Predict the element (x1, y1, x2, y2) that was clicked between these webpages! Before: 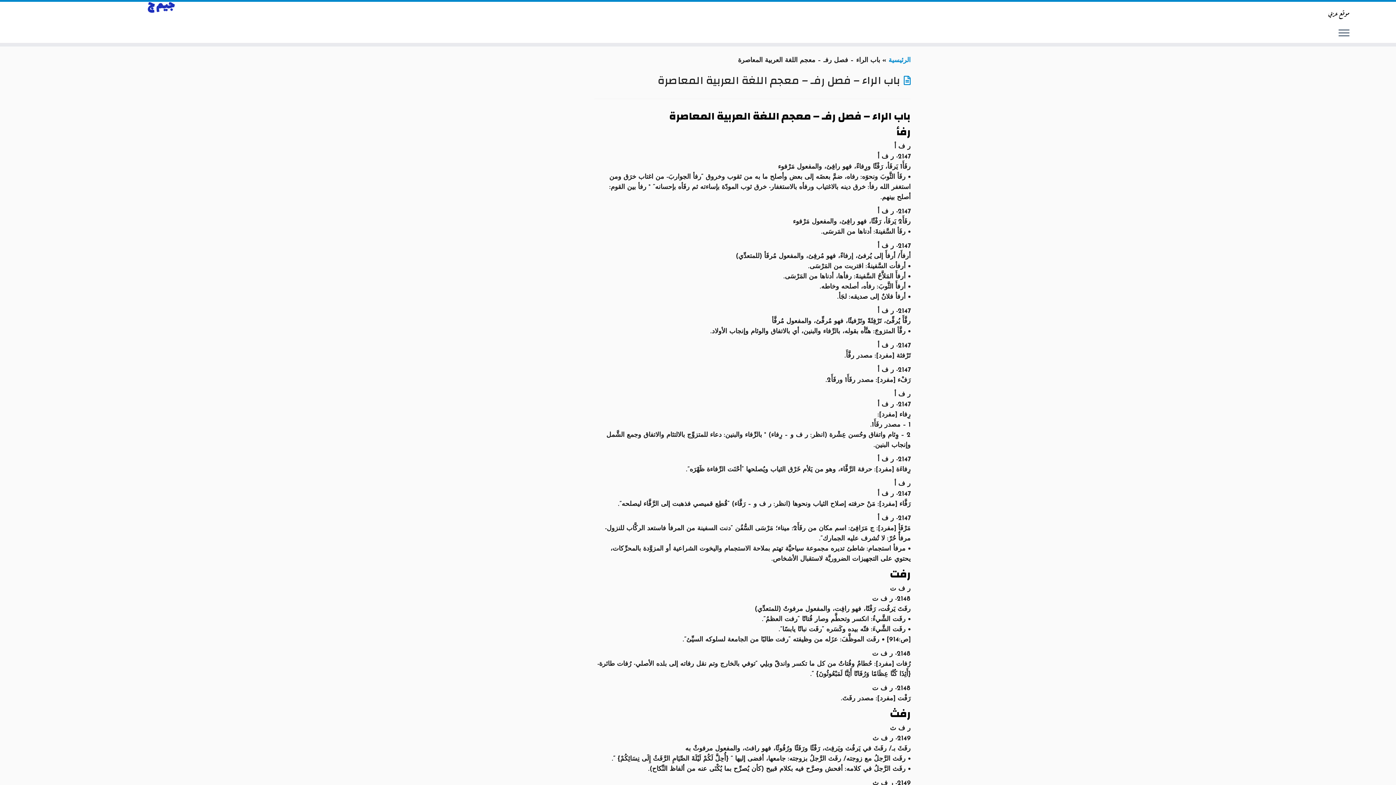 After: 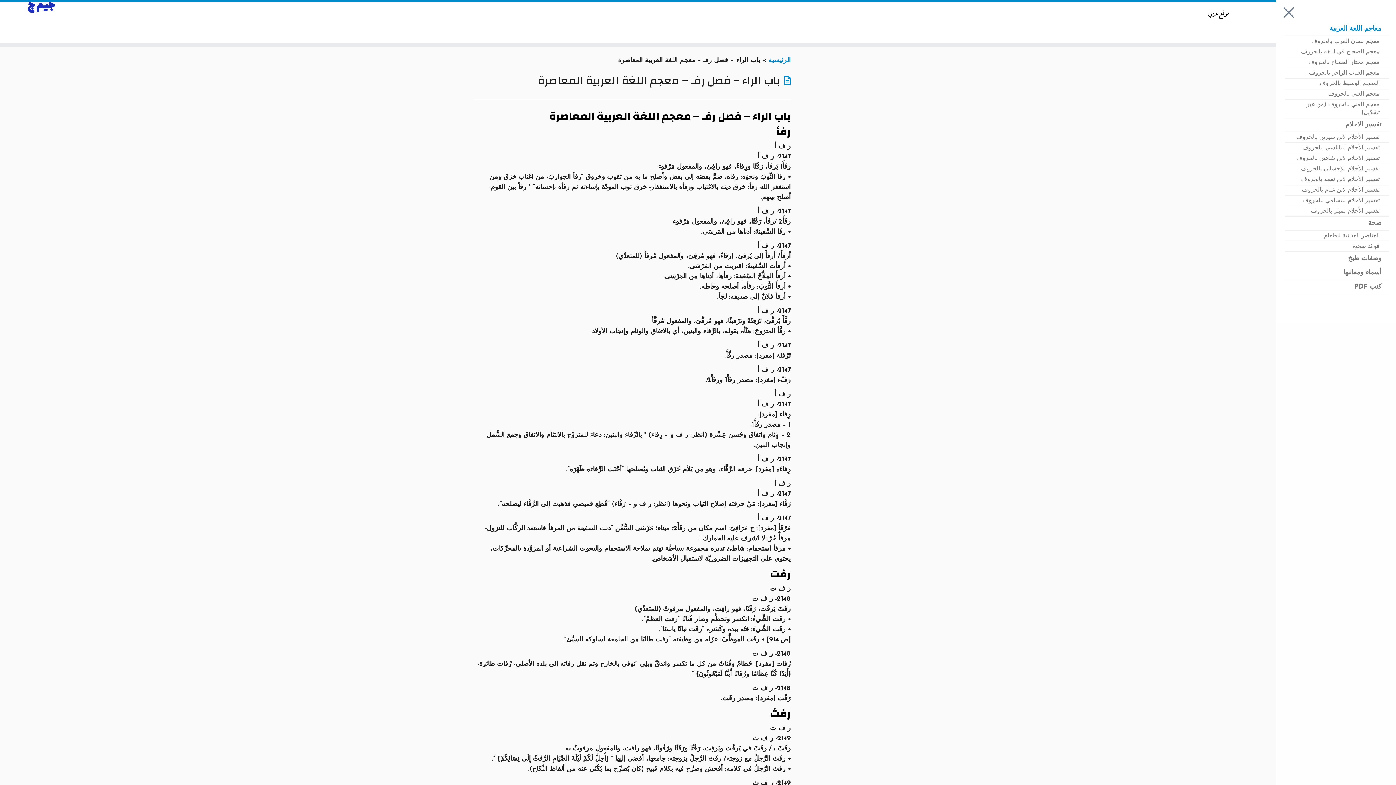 Action: bbox: (1338, 28, 1349, 38) label: Open the menu